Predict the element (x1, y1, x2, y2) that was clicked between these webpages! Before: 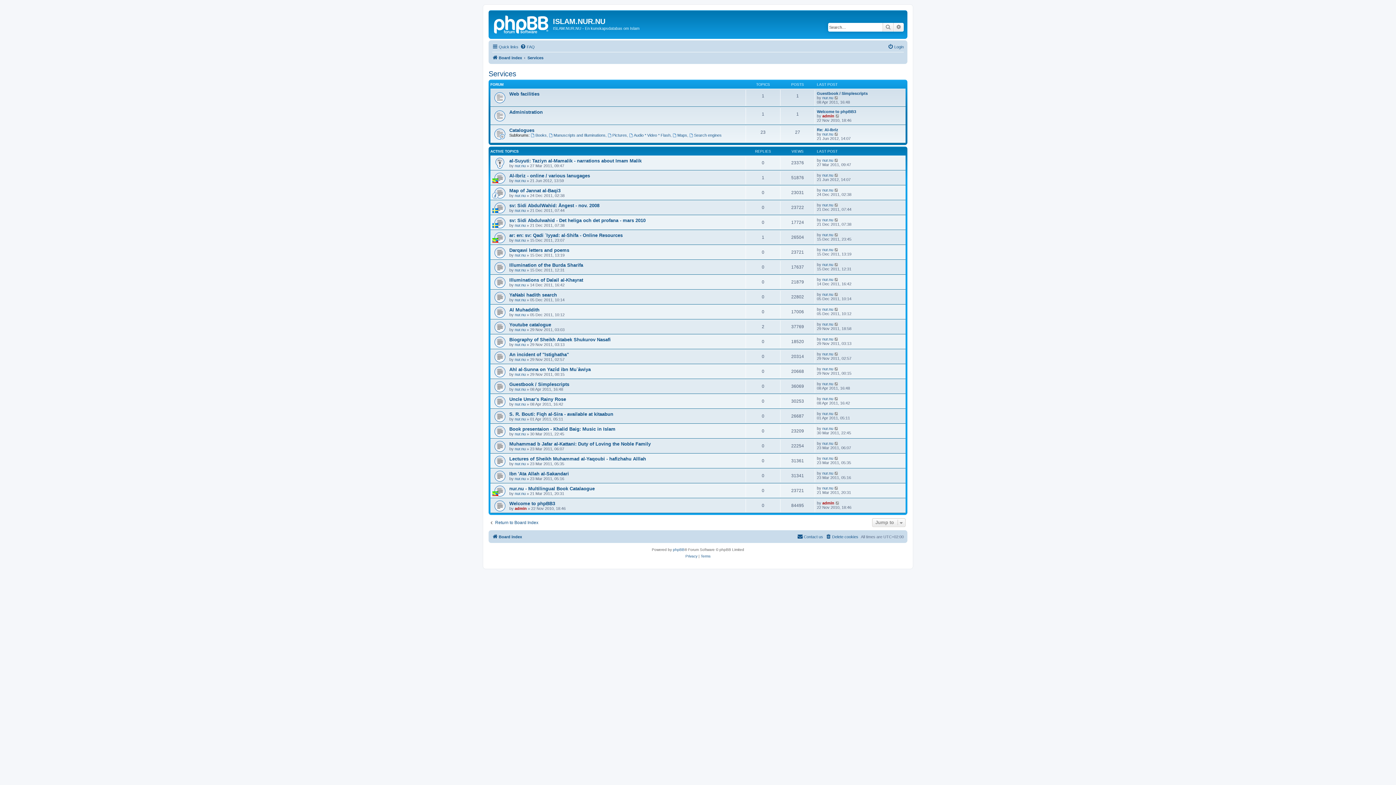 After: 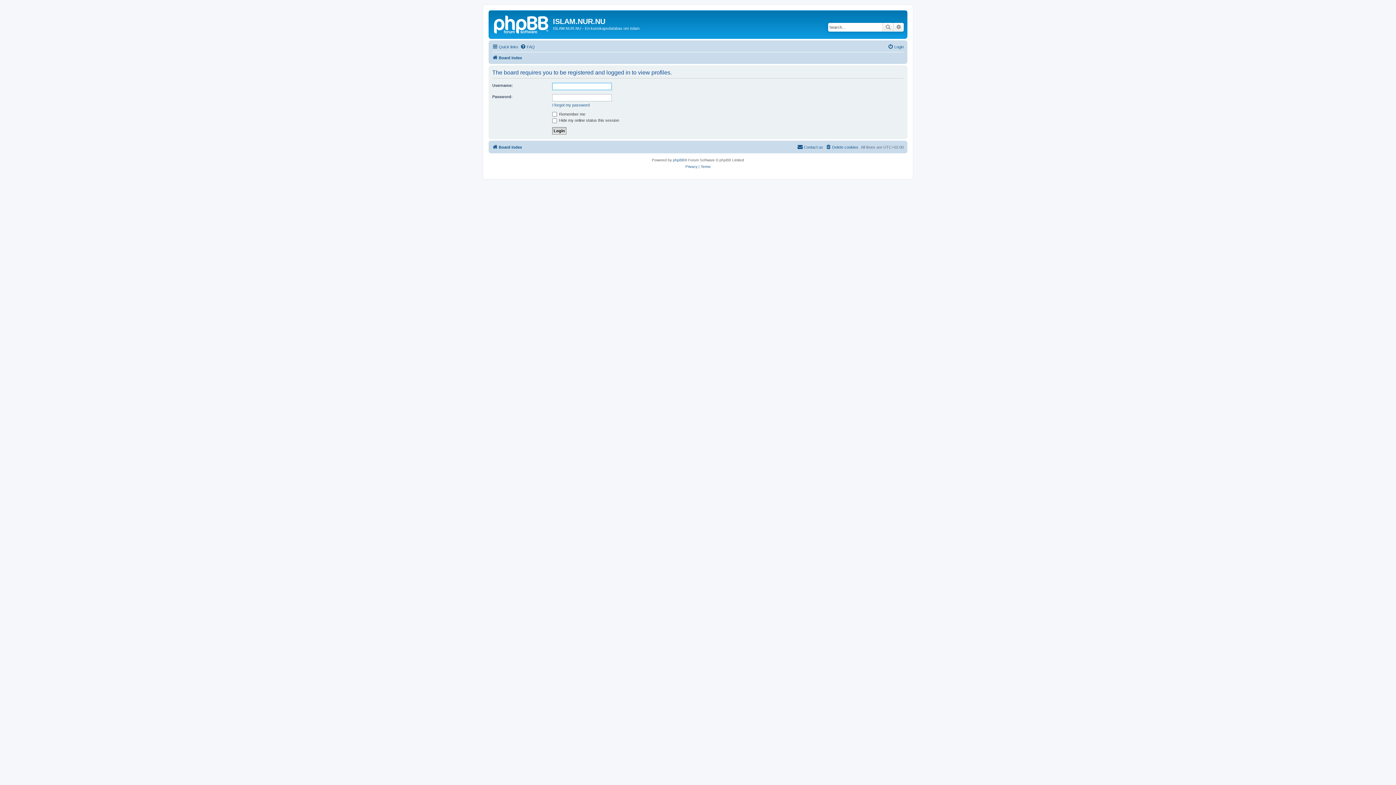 Action: bbox: (514, 357, 525, 361) label: nur.nu